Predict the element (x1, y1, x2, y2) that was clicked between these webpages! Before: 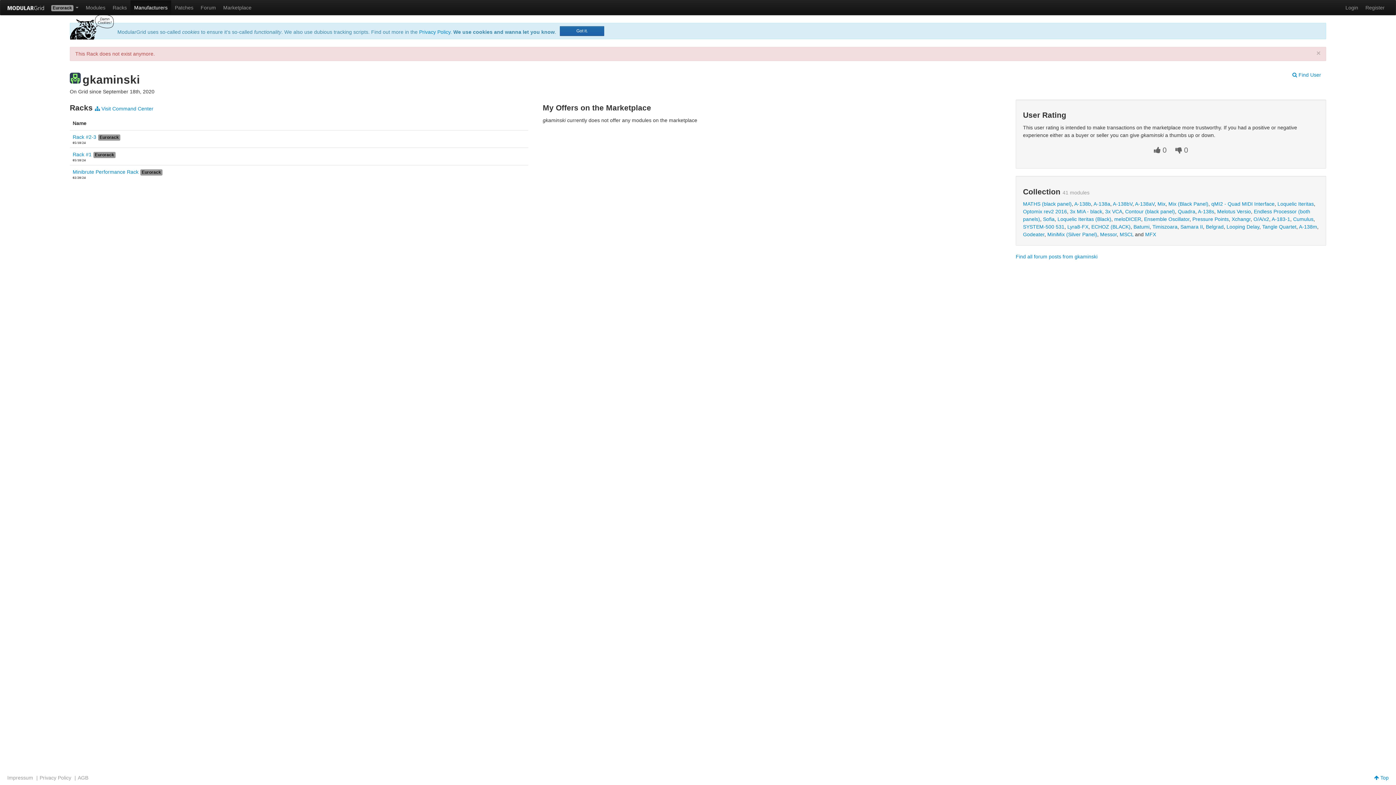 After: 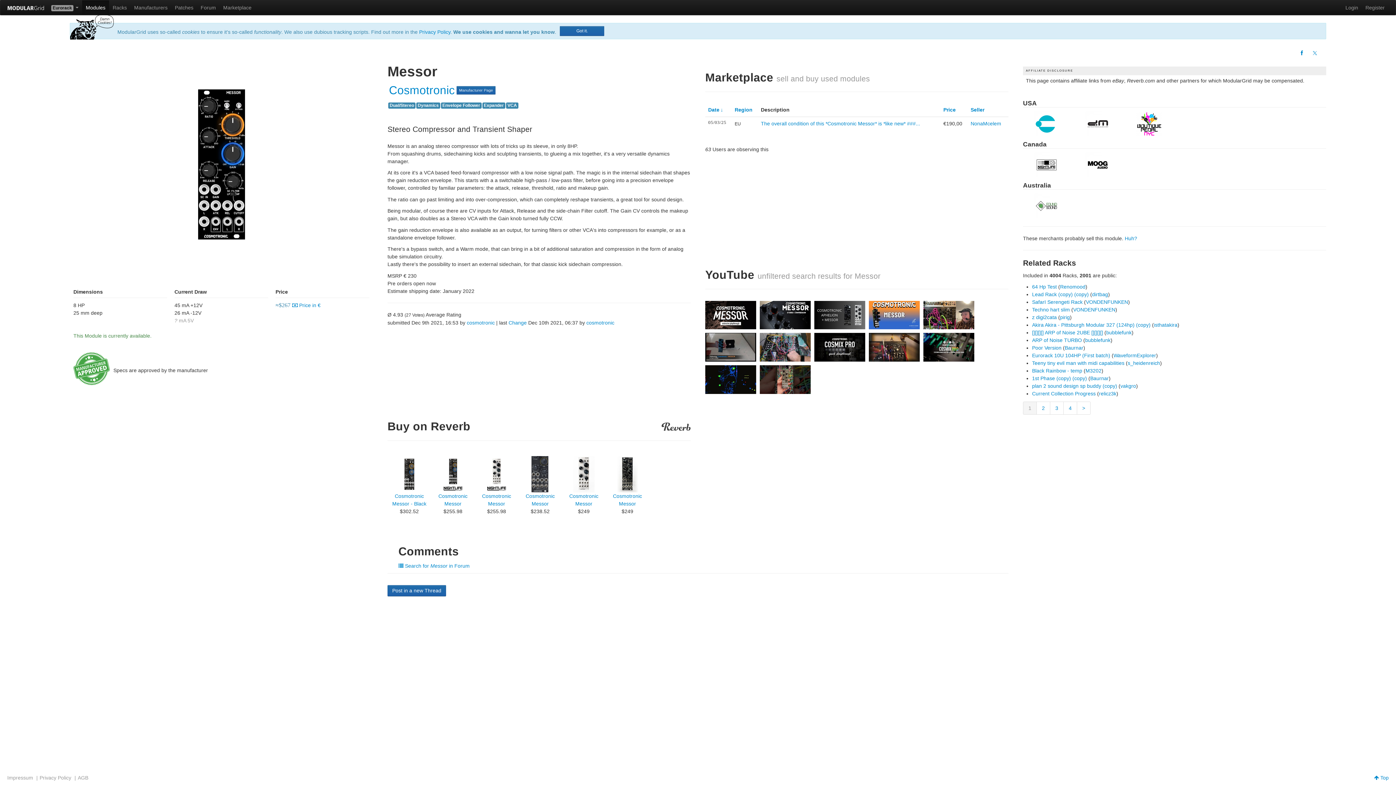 Action: label: Messor bbox: (1100, 231, 1117, 237)